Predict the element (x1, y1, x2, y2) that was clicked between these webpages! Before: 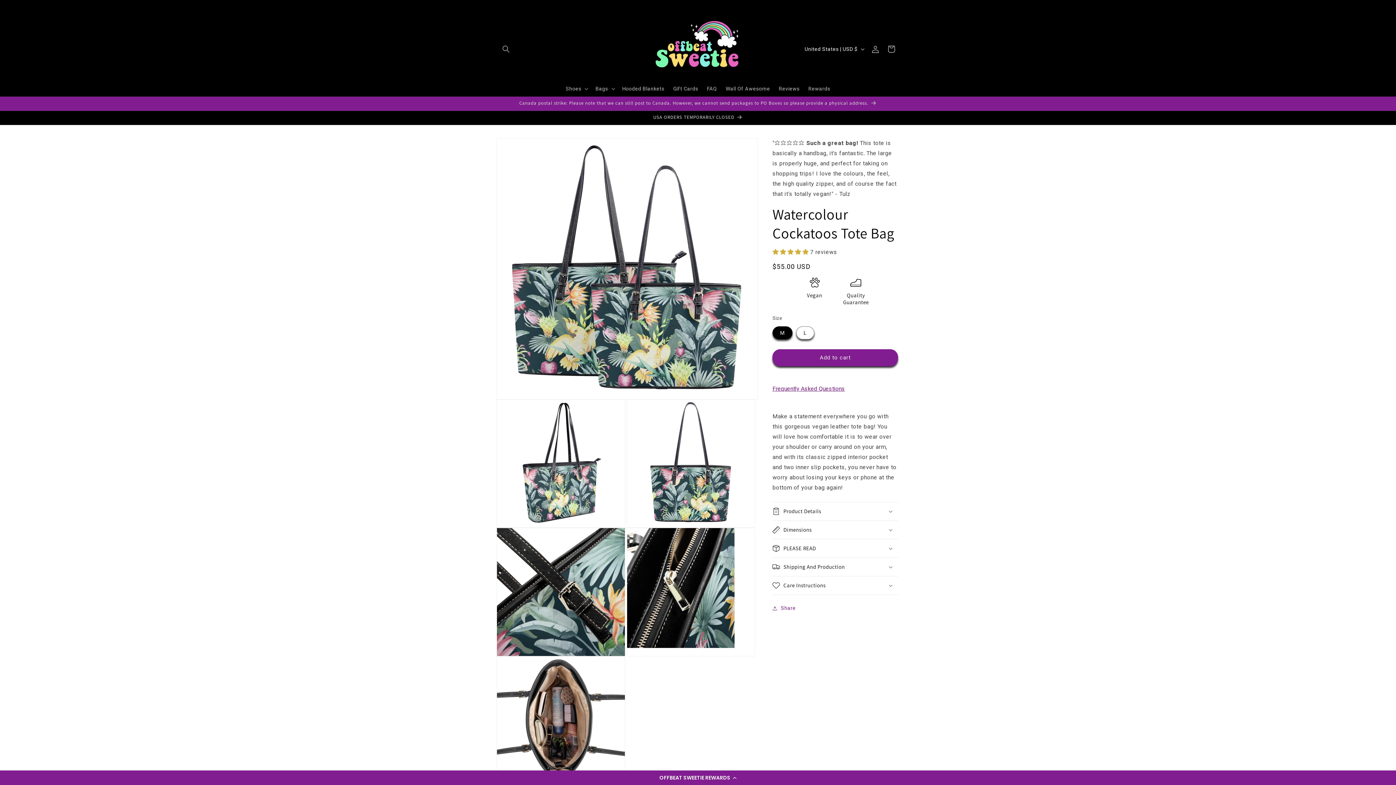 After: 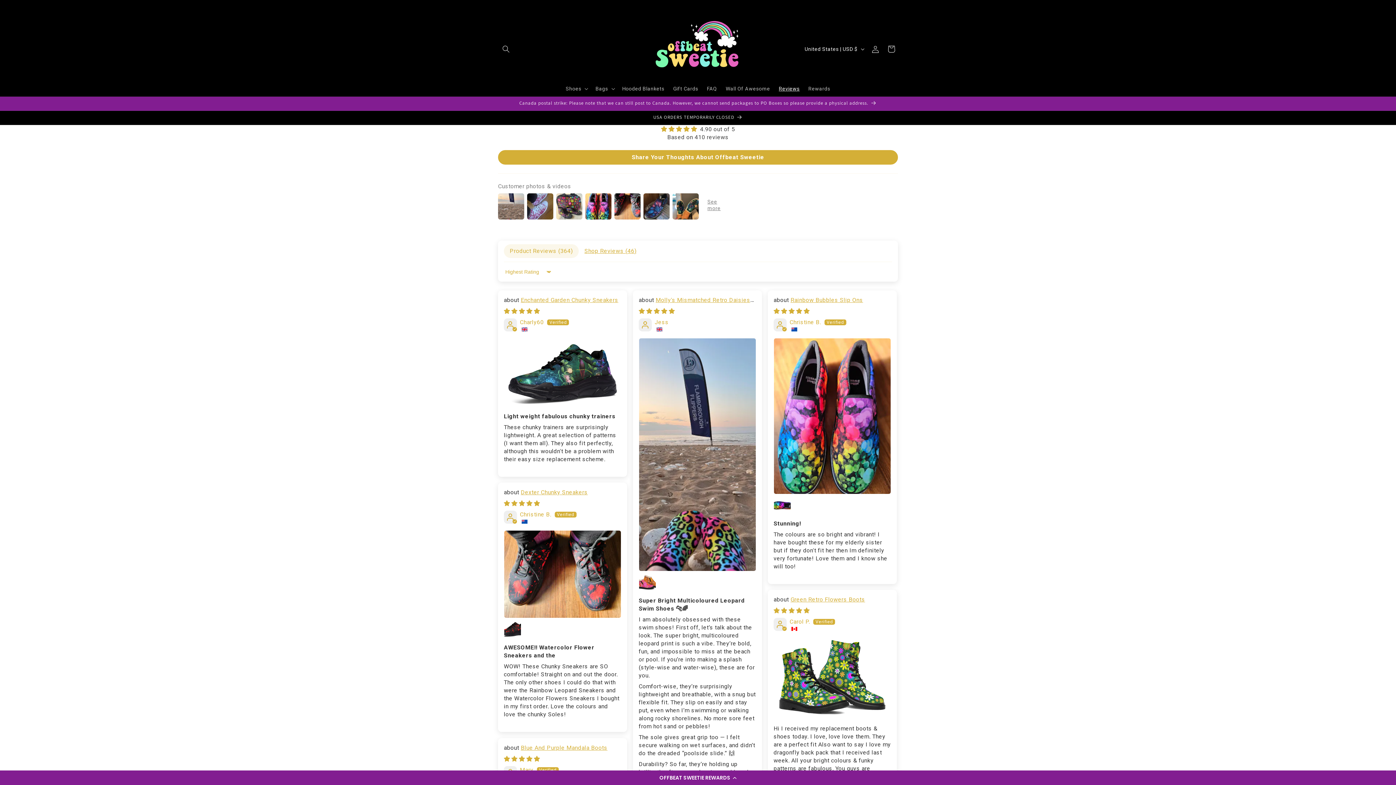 Action: label: Reviews bbox: (774, 80, 804, 96)